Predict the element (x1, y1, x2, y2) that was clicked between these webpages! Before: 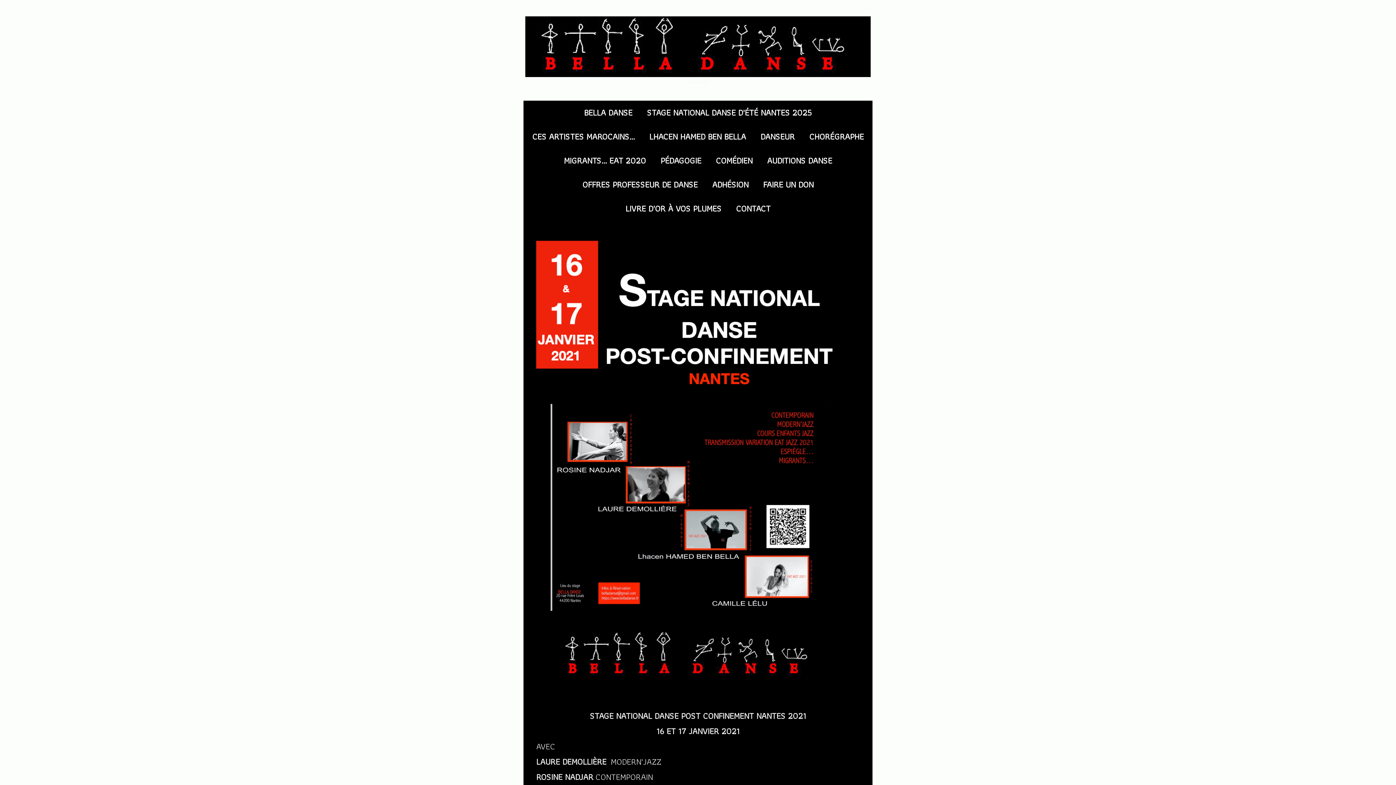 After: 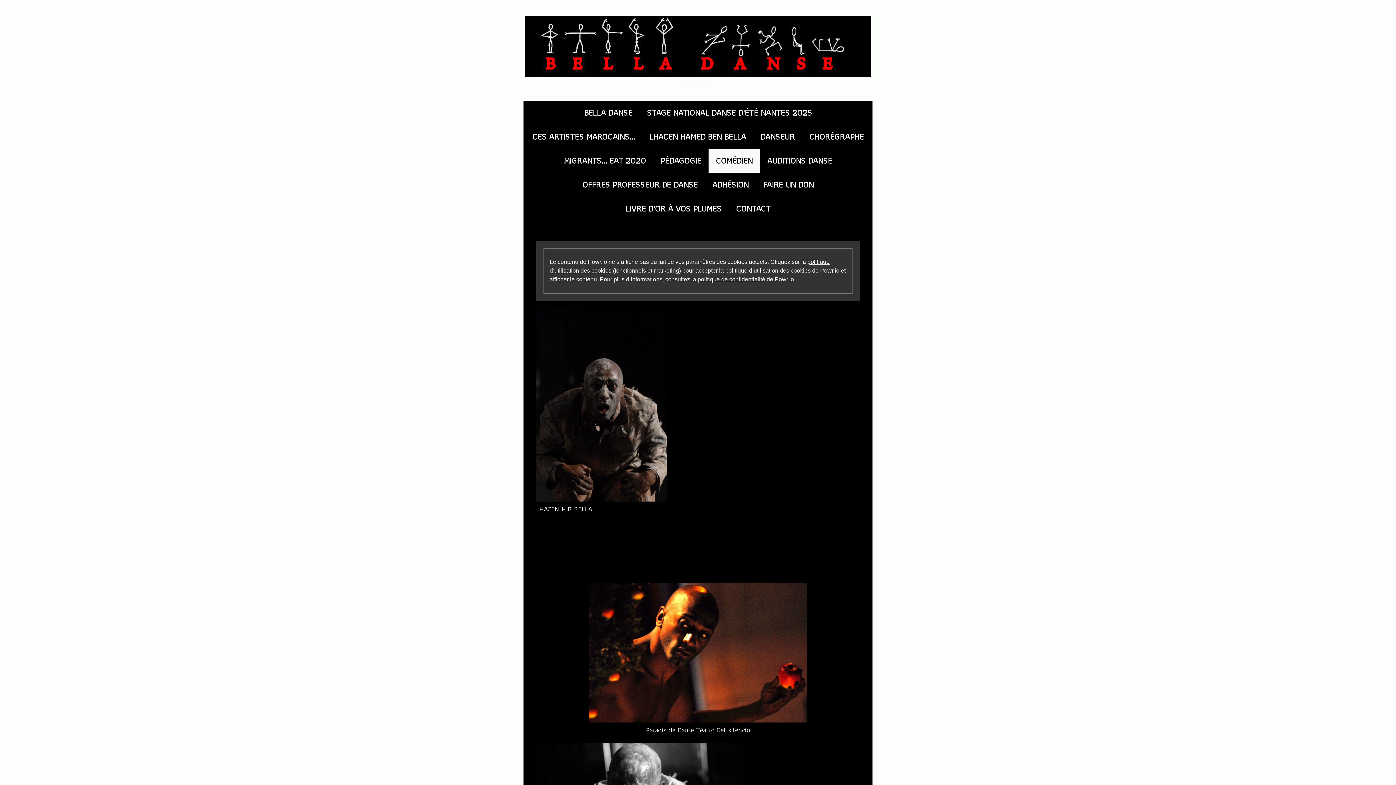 Action: bbox: (708, 148, 760, 172) label: COMÉDIEN